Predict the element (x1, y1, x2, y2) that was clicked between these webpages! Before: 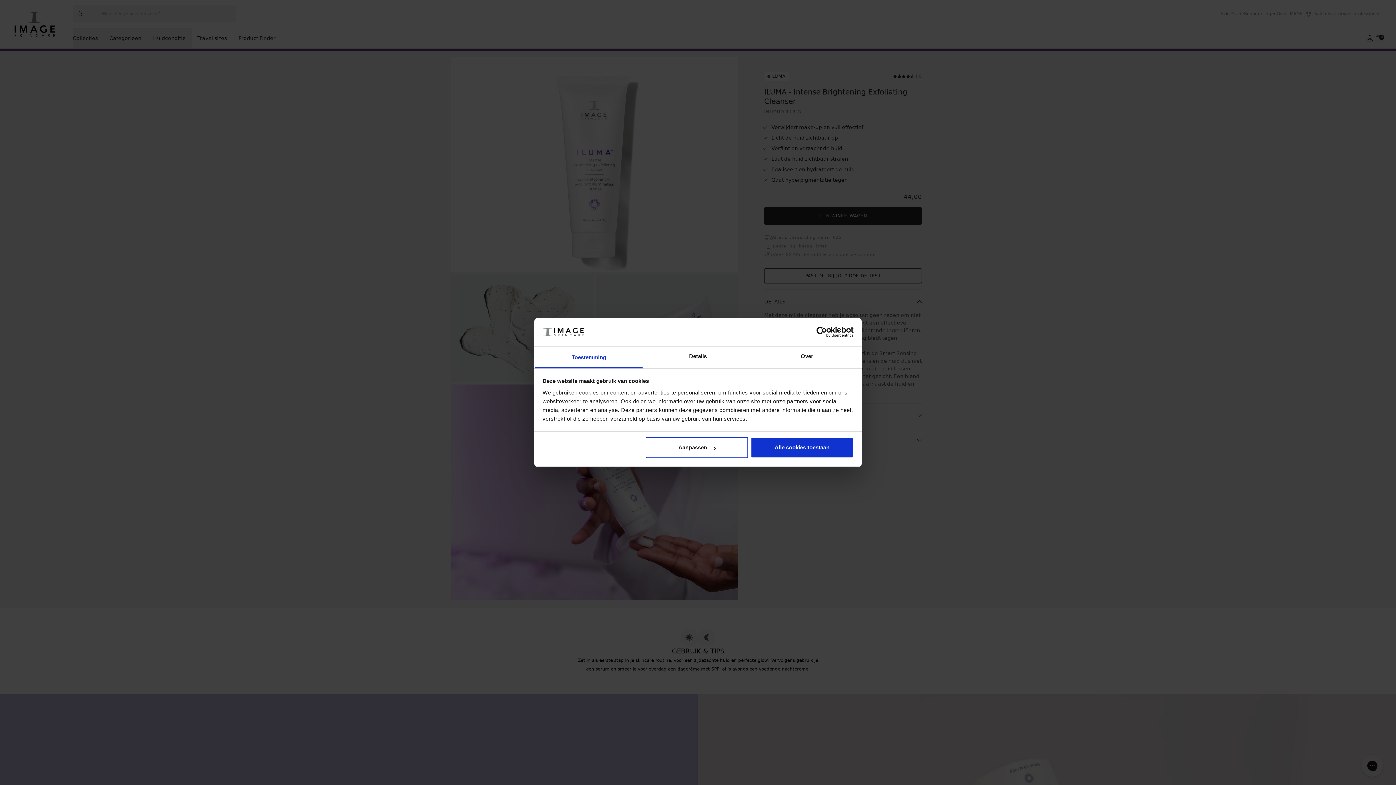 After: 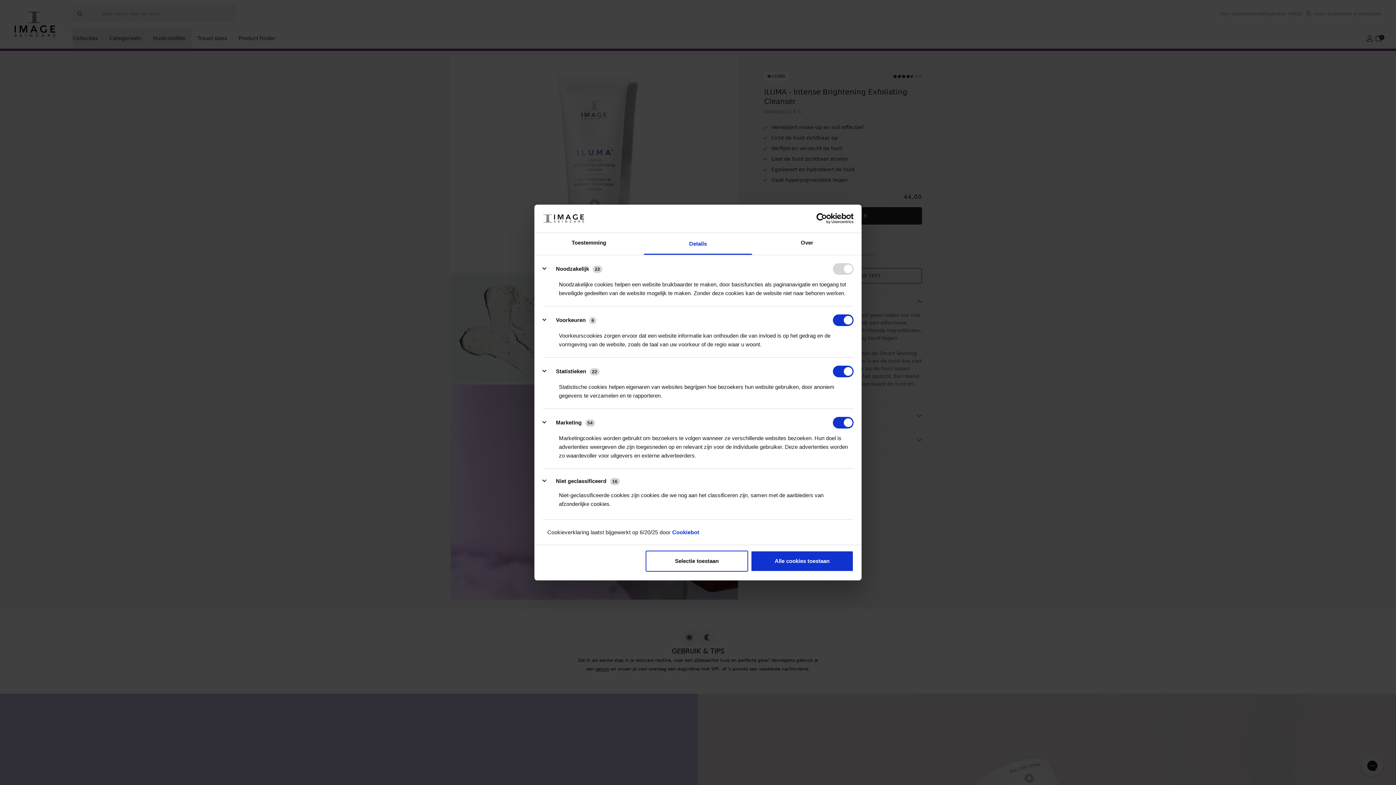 Action: bbox: (645, 437, 748, 458) label: Aanpassen